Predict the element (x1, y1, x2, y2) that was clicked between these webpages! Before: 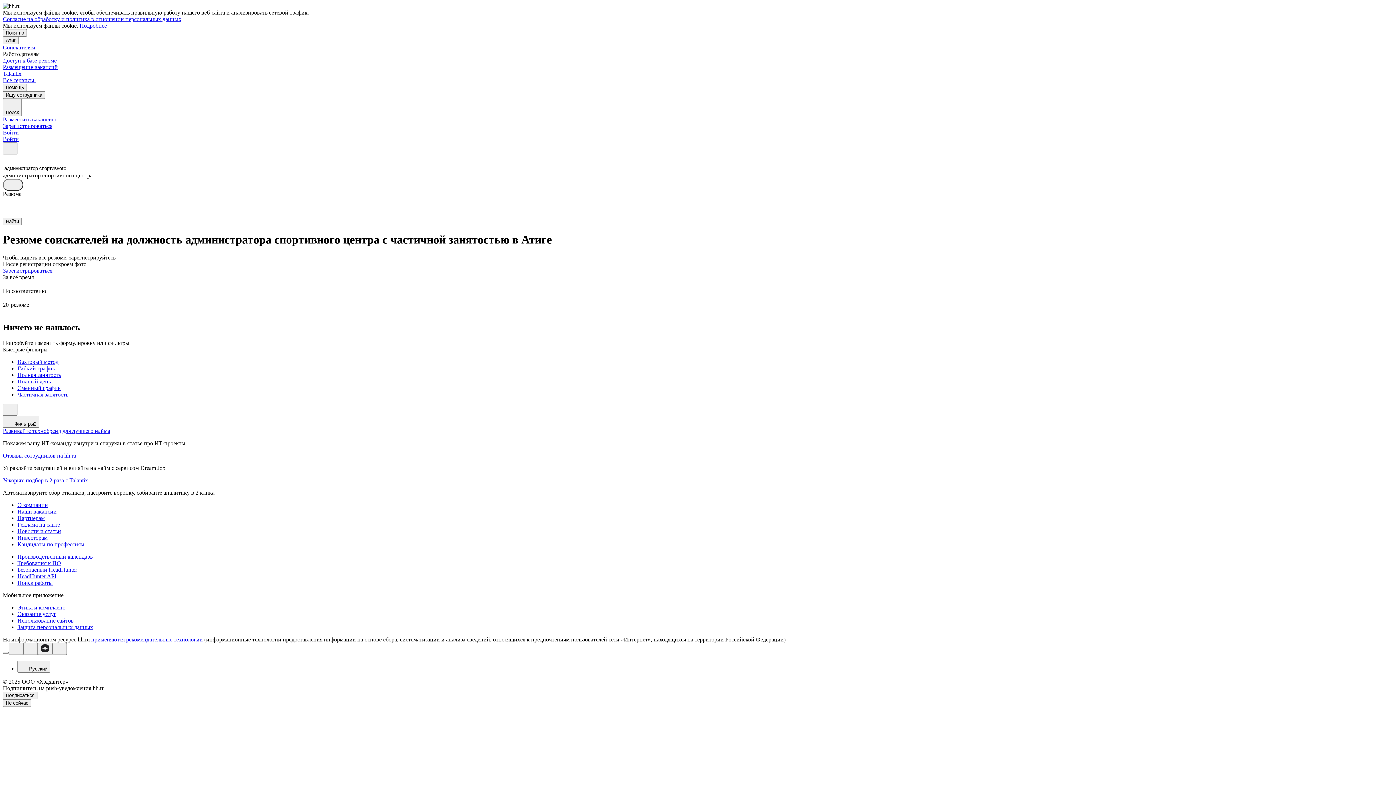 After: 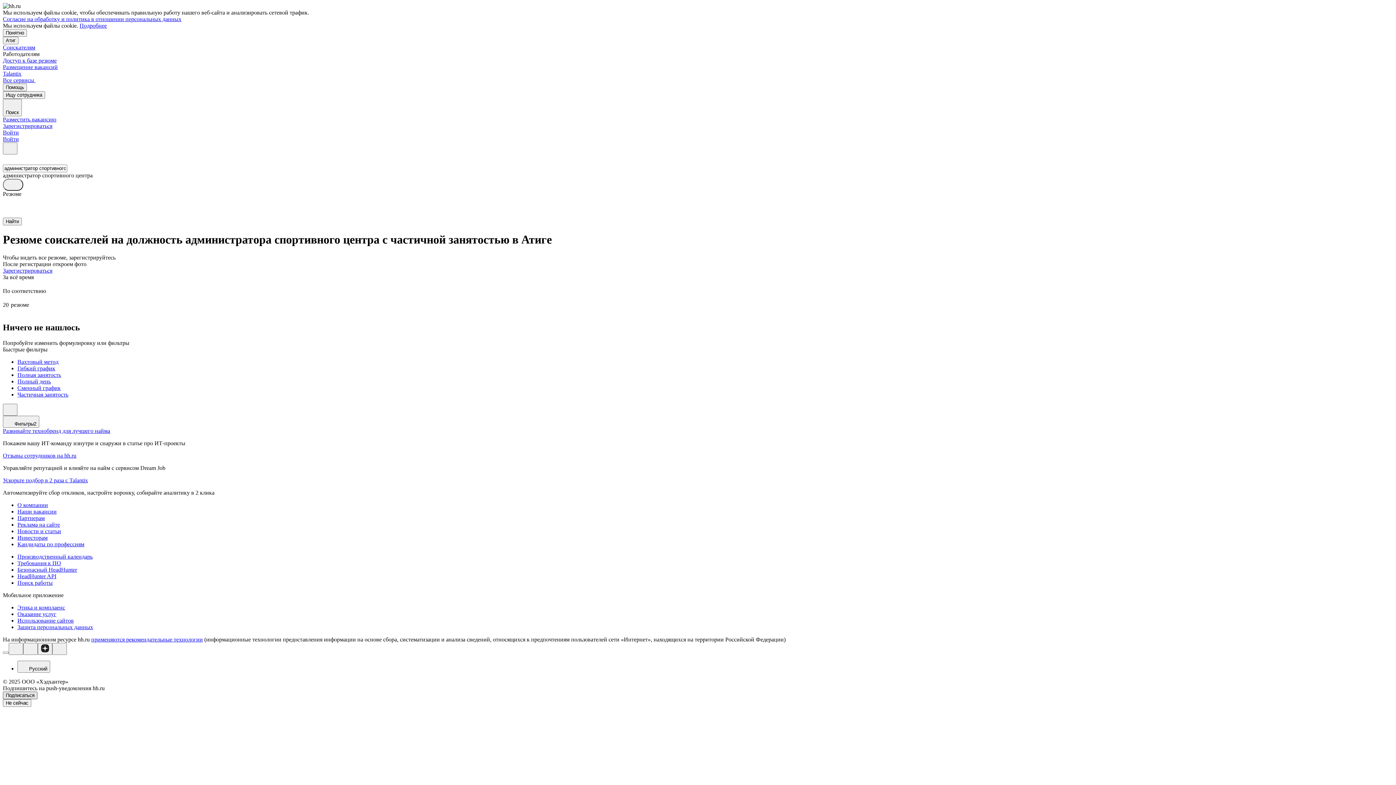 Action: label: Подписаться bbox: (2, 691, 37, 699)